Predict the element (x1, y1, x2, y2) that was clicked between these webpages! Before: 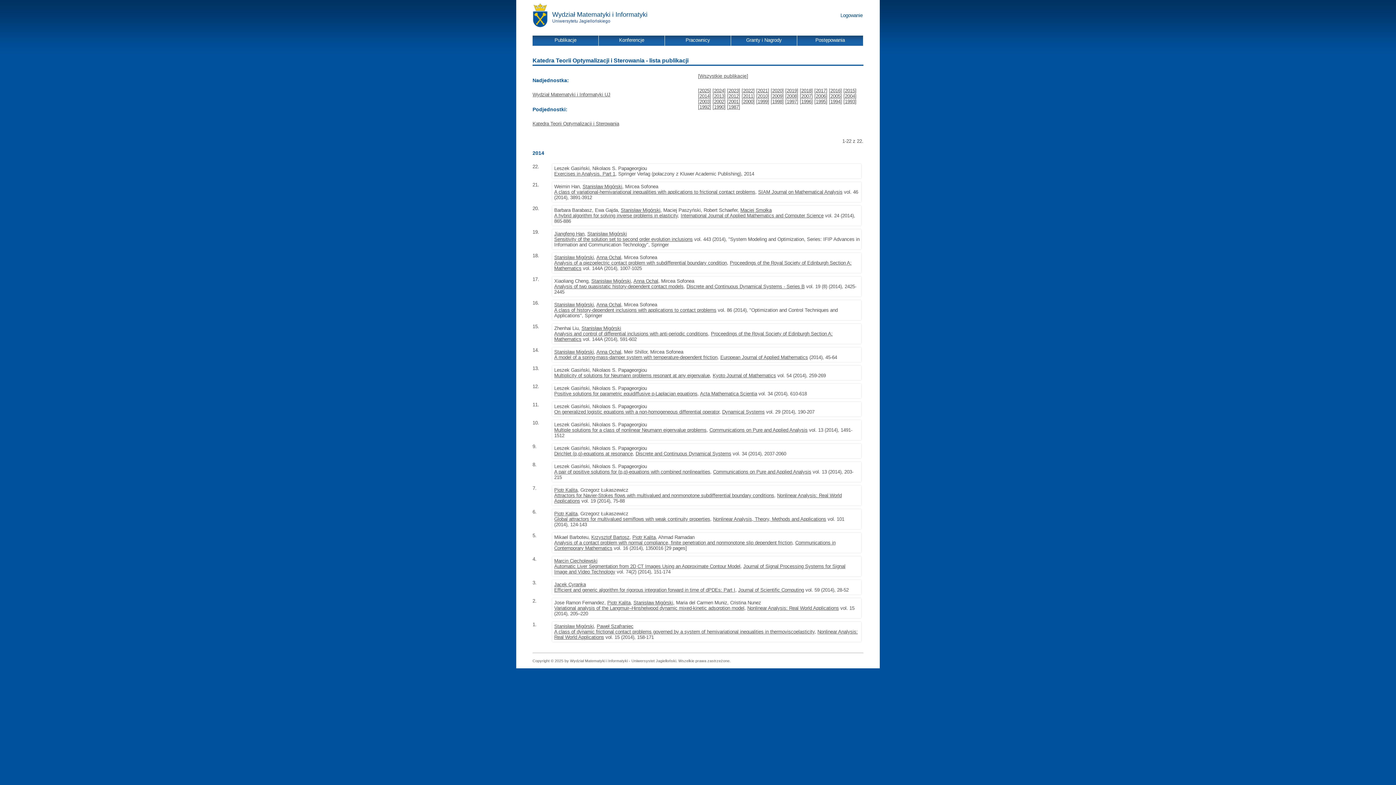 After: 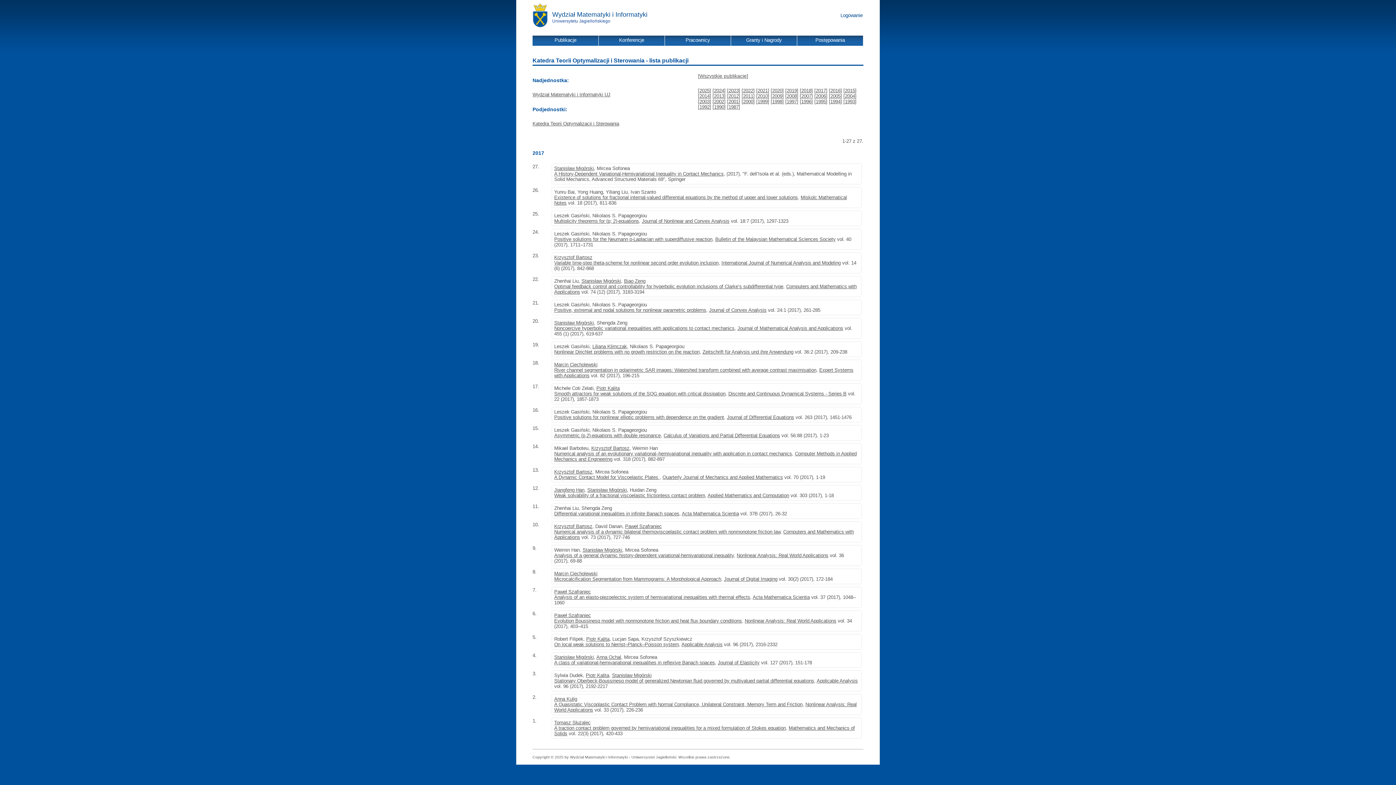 Action: label: 2017 bbox: (816, 88, 826, 93)